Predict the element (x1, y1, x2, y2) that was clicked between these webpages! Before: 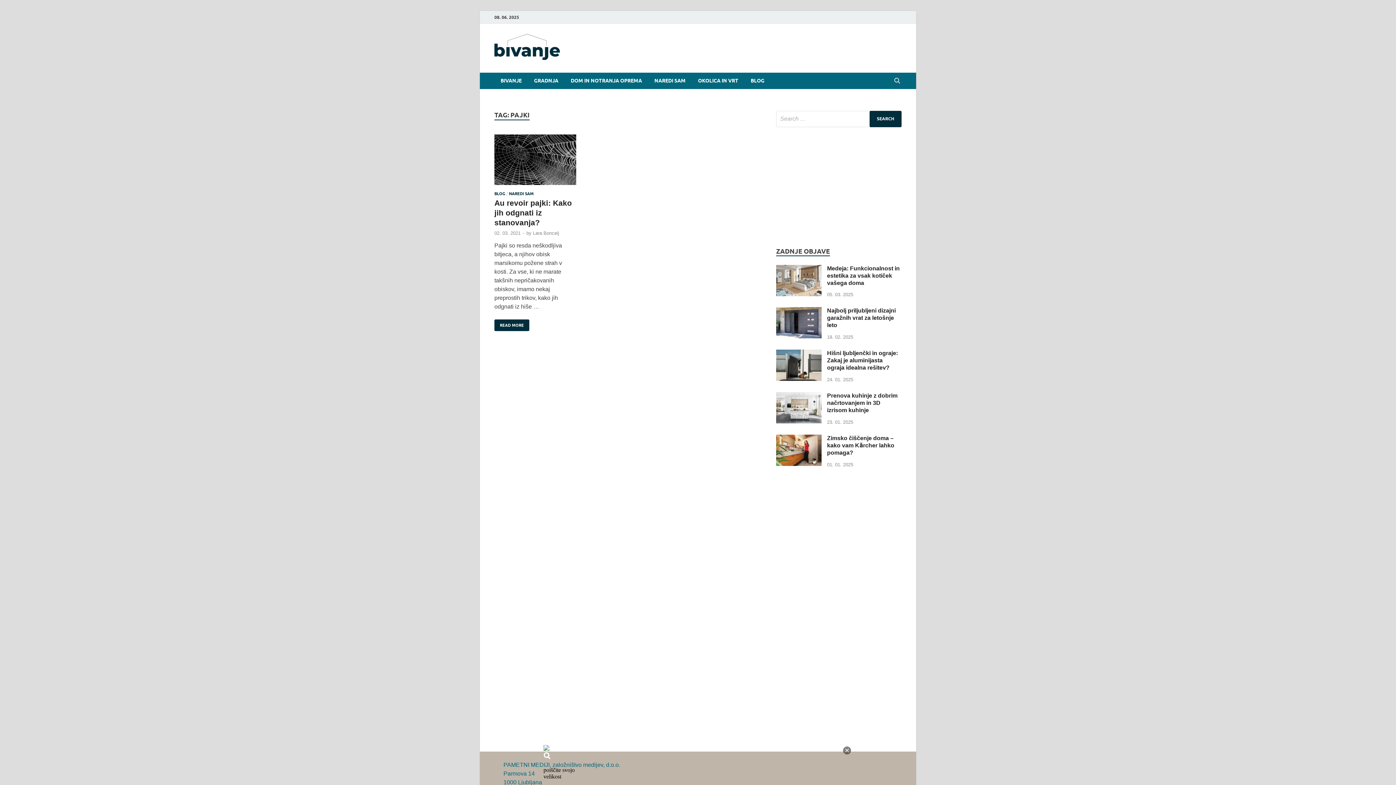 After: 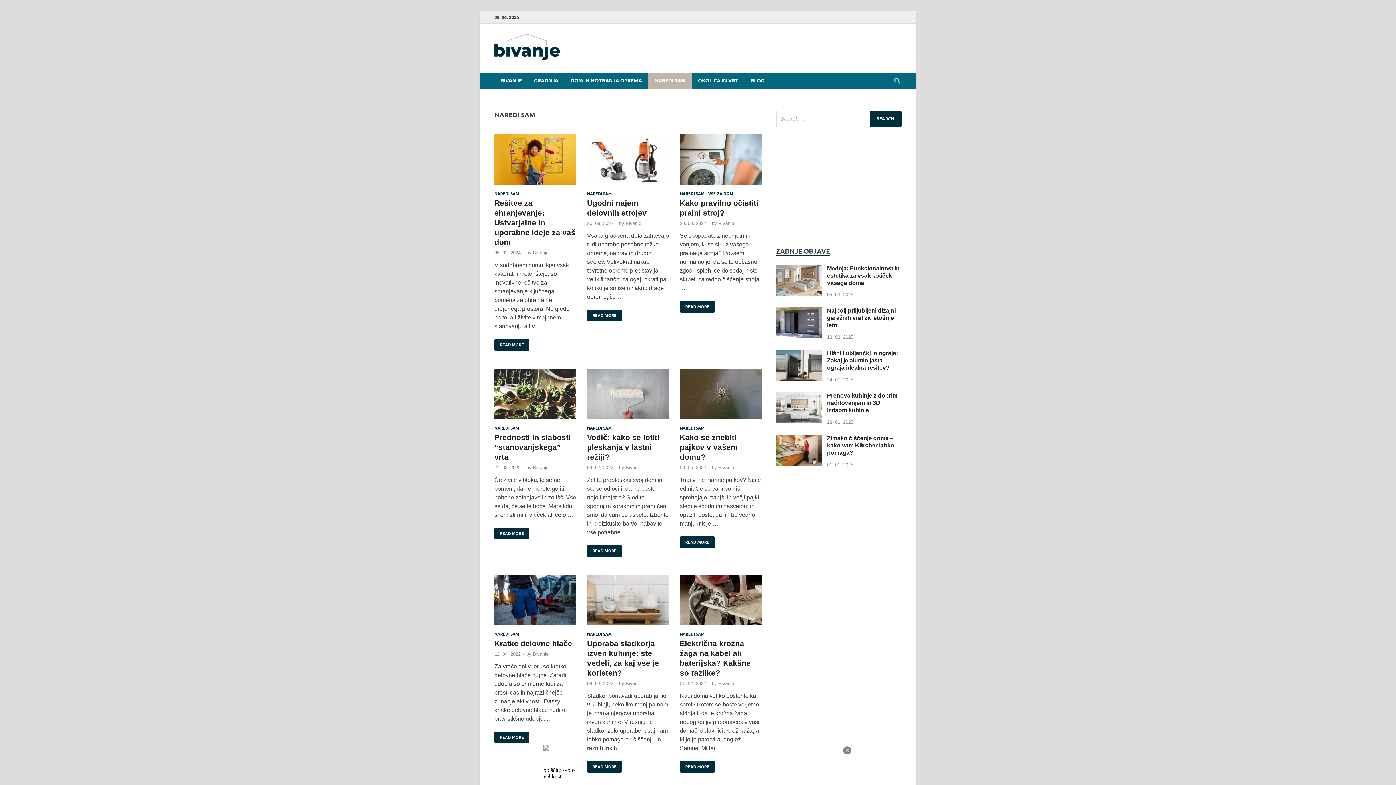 Action: bbox: (648, 72, 692, 88) label: NAREDI SAM